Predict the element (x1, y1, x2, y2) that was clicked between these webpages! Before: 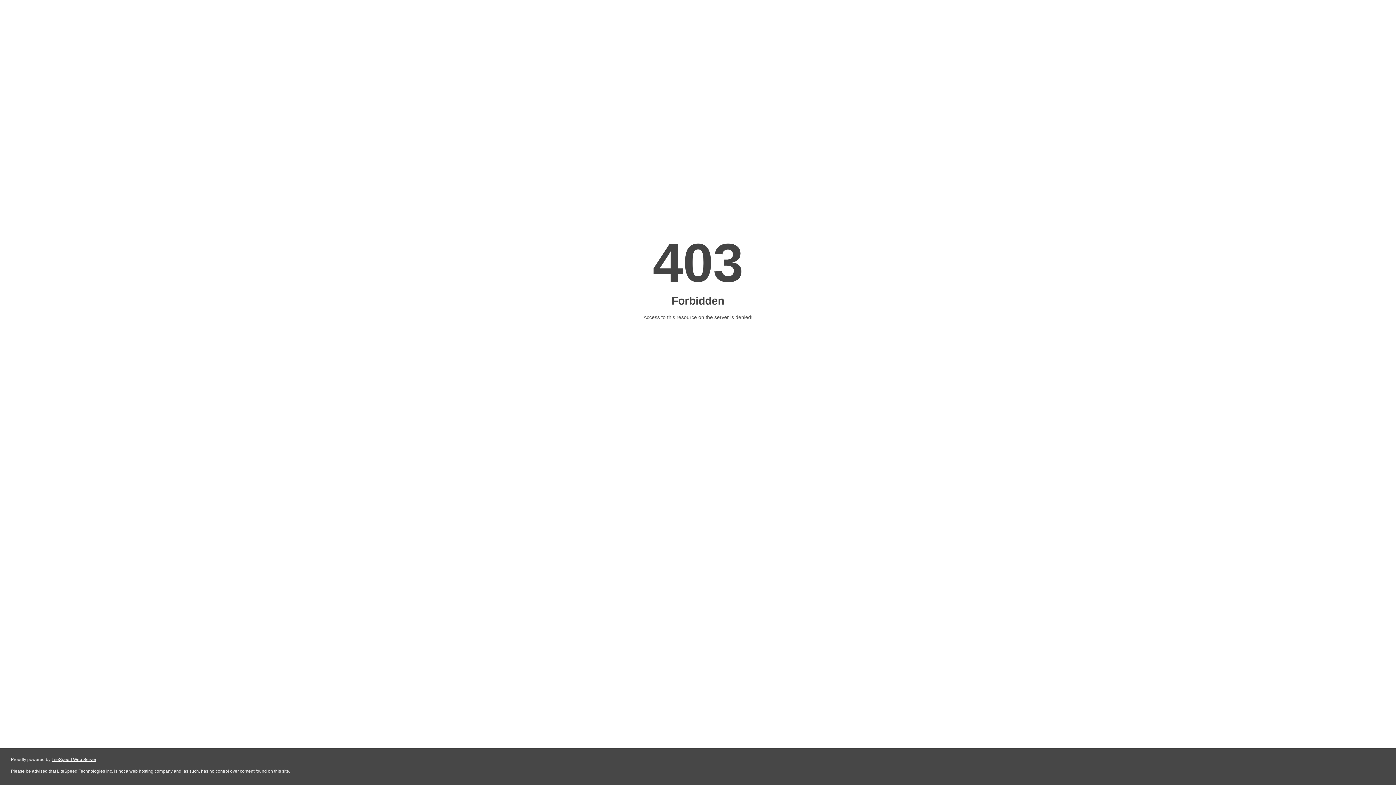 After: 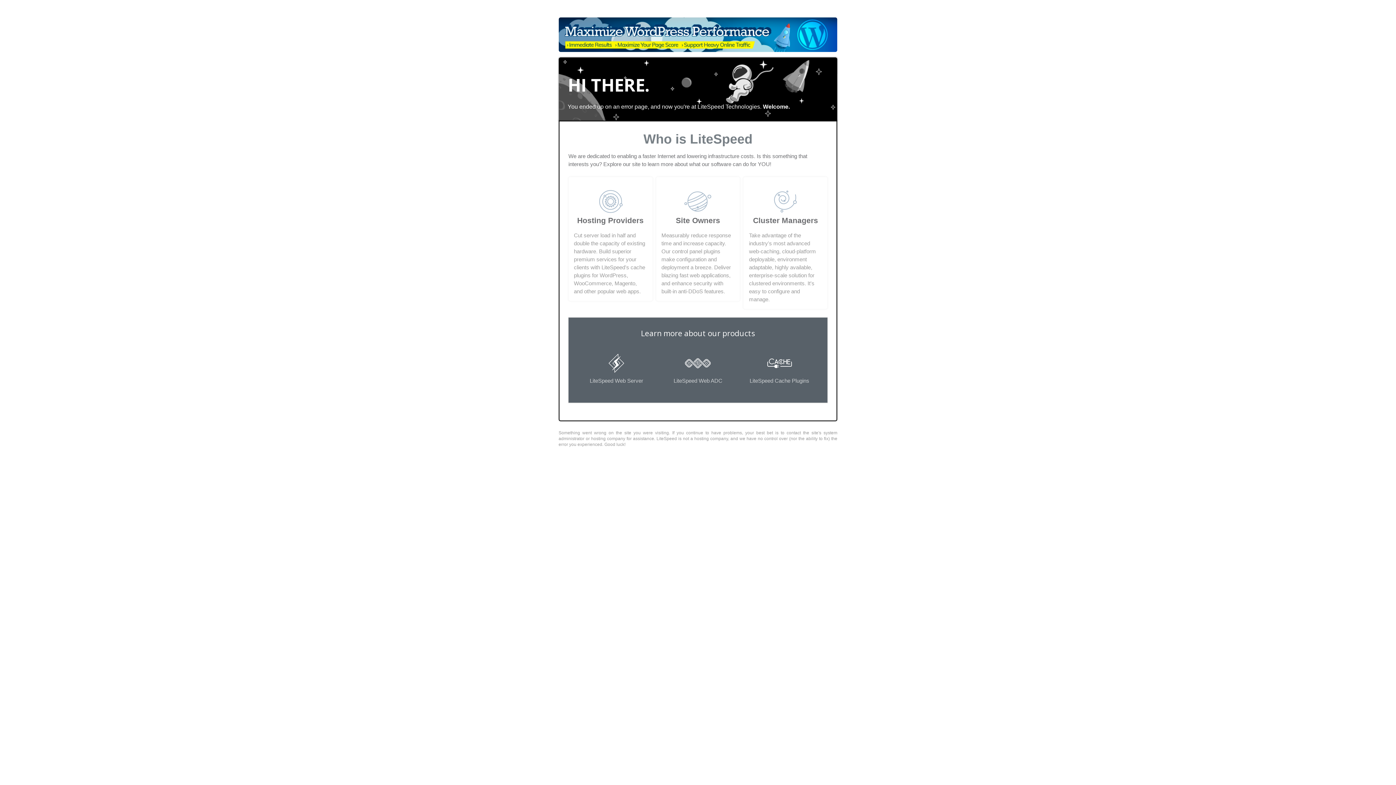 Action: bbox: (51, 757, 96, 762) label: LiteSpeed Web Server